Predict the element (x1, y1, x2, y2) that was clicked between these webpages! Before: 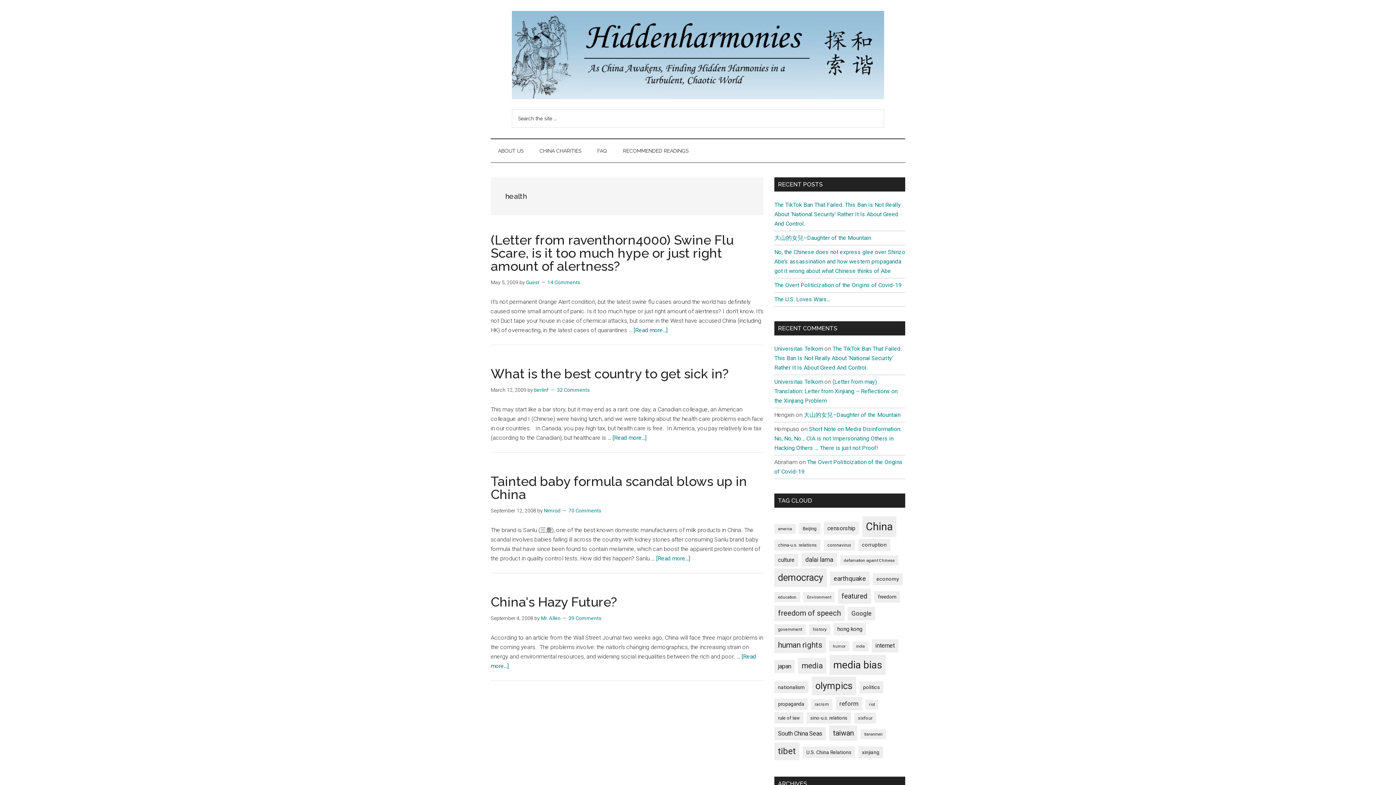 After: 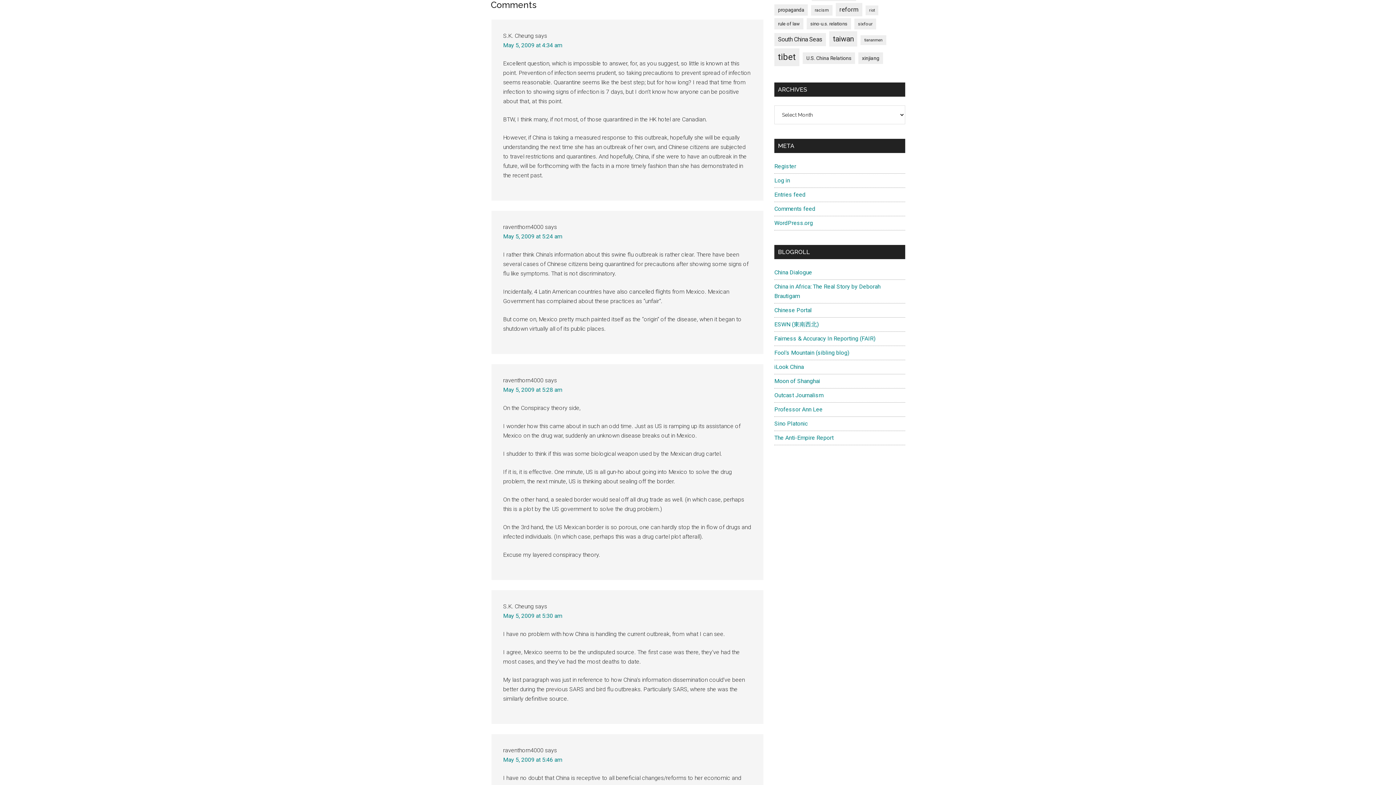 Action: label: 14 Comments bbox: (547, 279, 580, 285)